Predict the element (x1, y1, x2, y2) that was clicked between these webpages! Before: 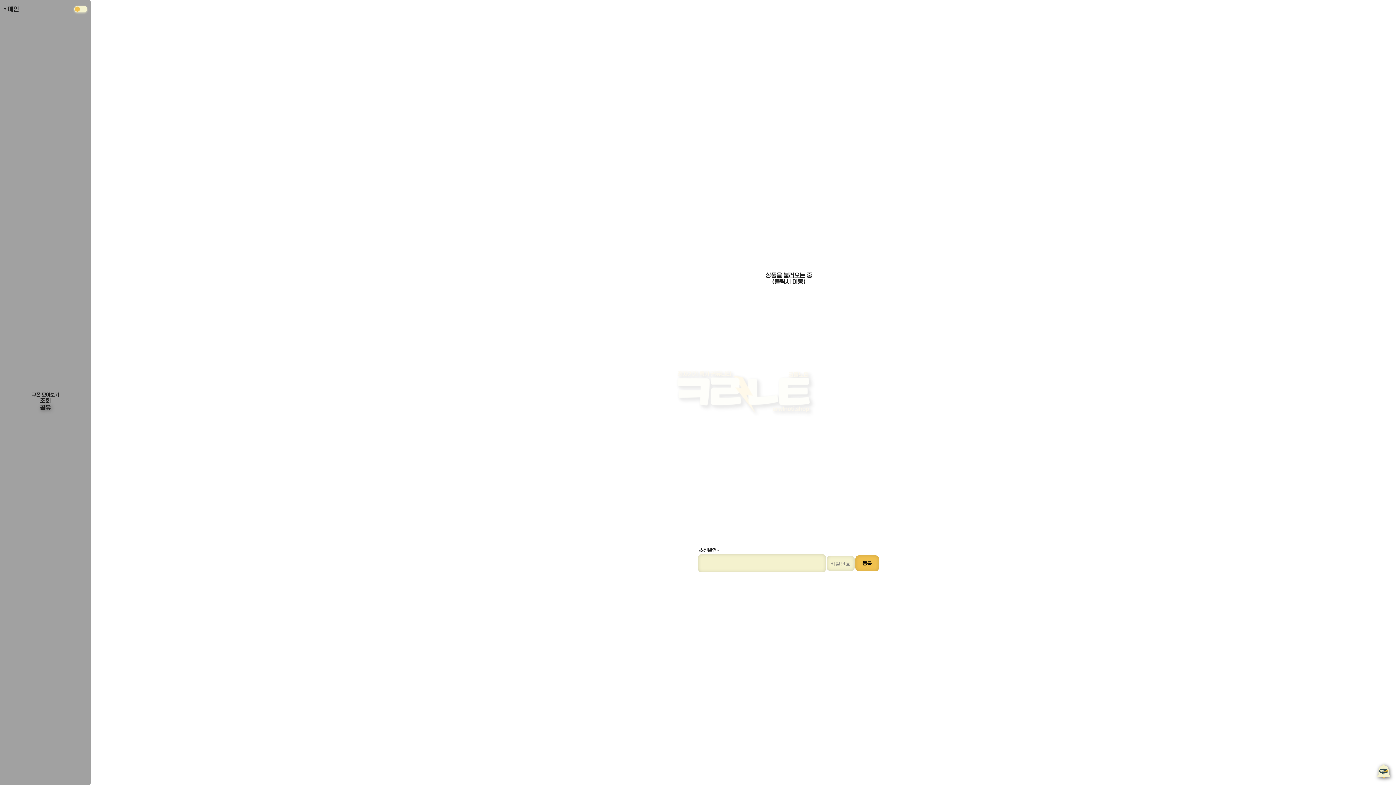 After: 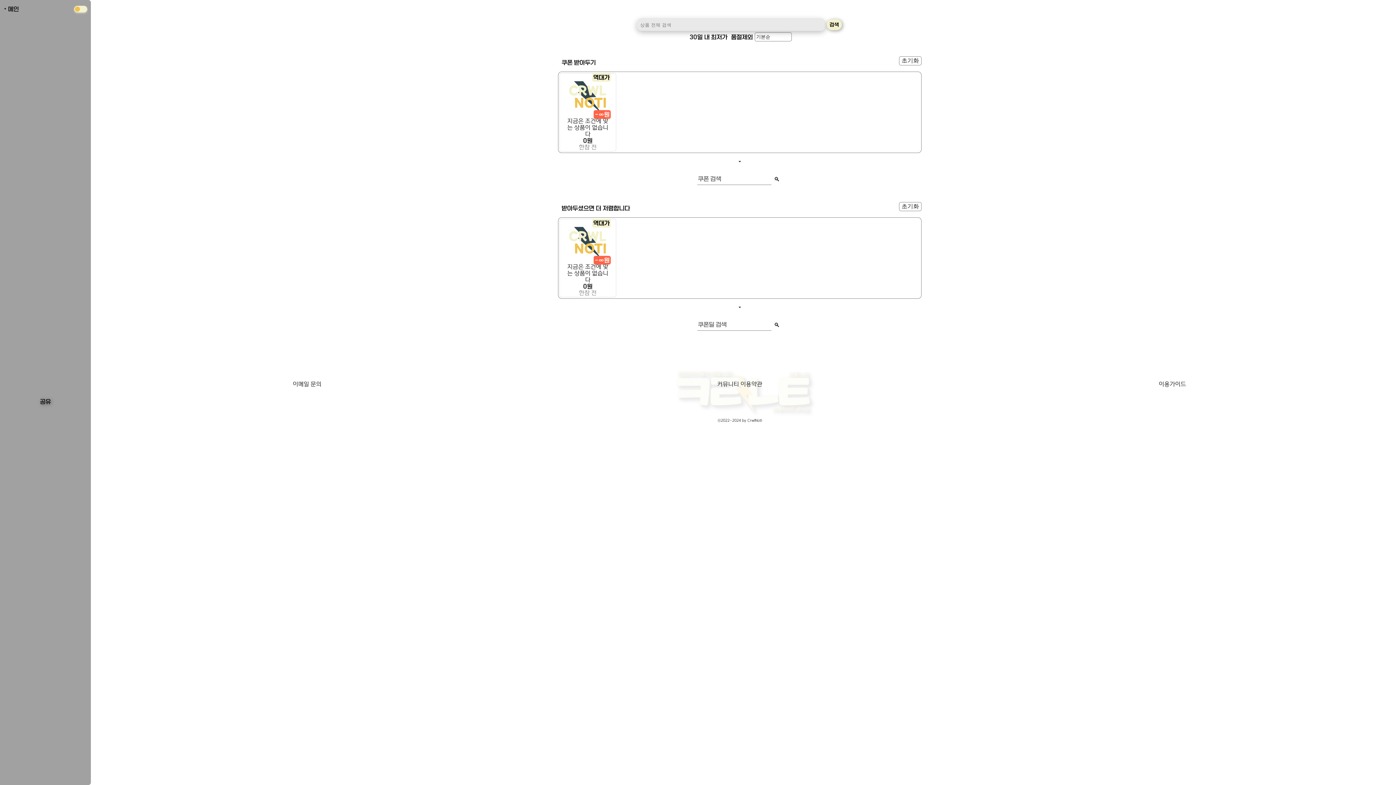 Action: label: 쿠폰 모아보기 bbox: (31, 392, 59, 397)